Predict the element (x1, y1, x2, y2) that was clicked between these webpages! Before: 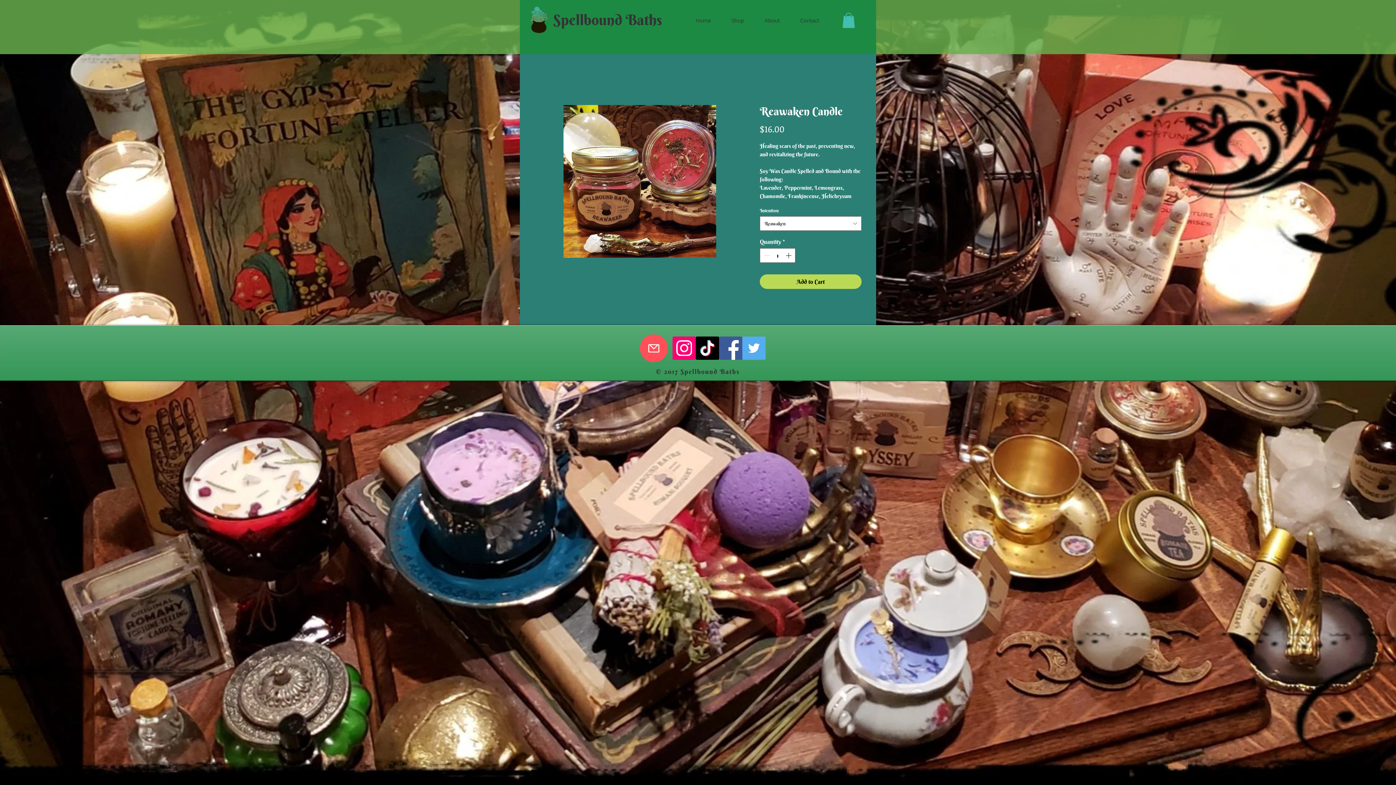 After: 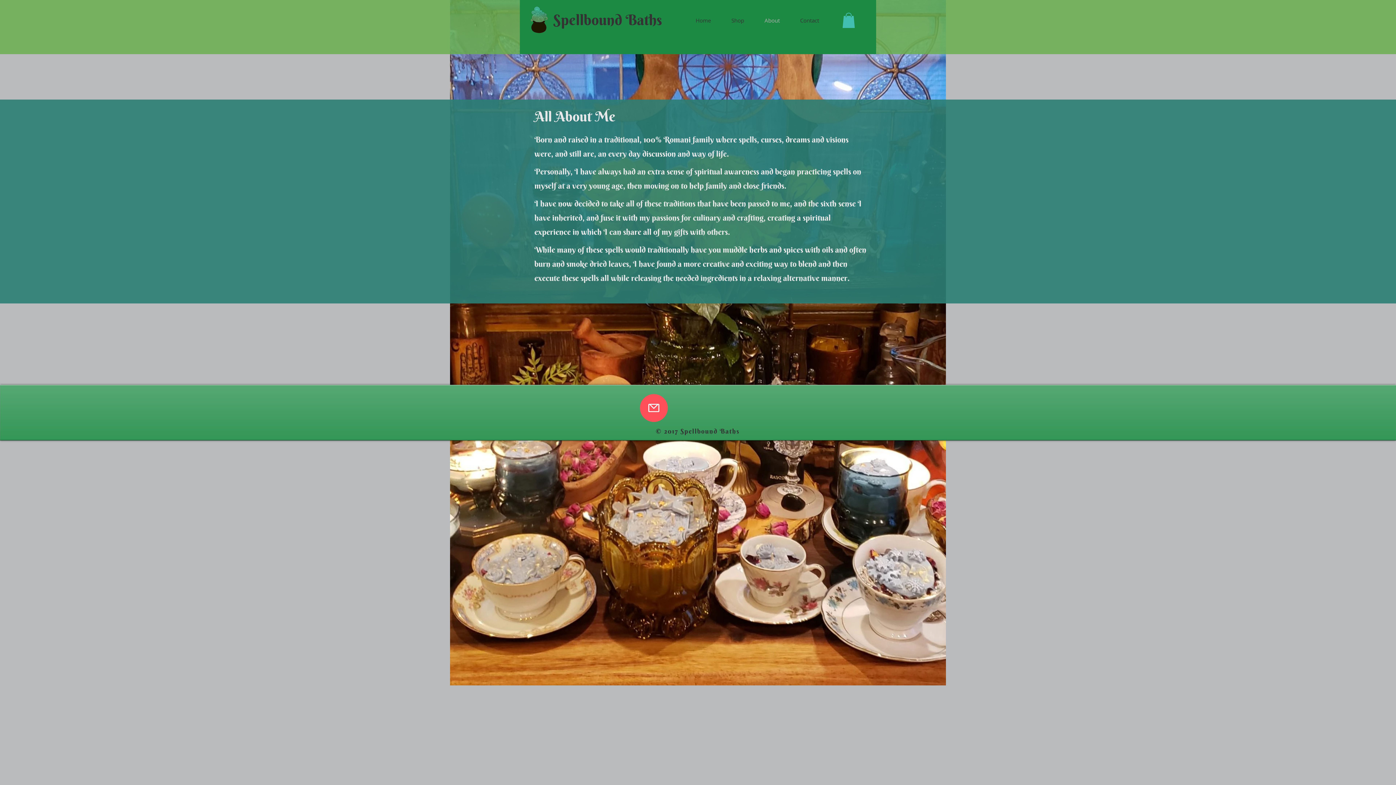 Action: bbox: (754, 14, 790, 26) label: About